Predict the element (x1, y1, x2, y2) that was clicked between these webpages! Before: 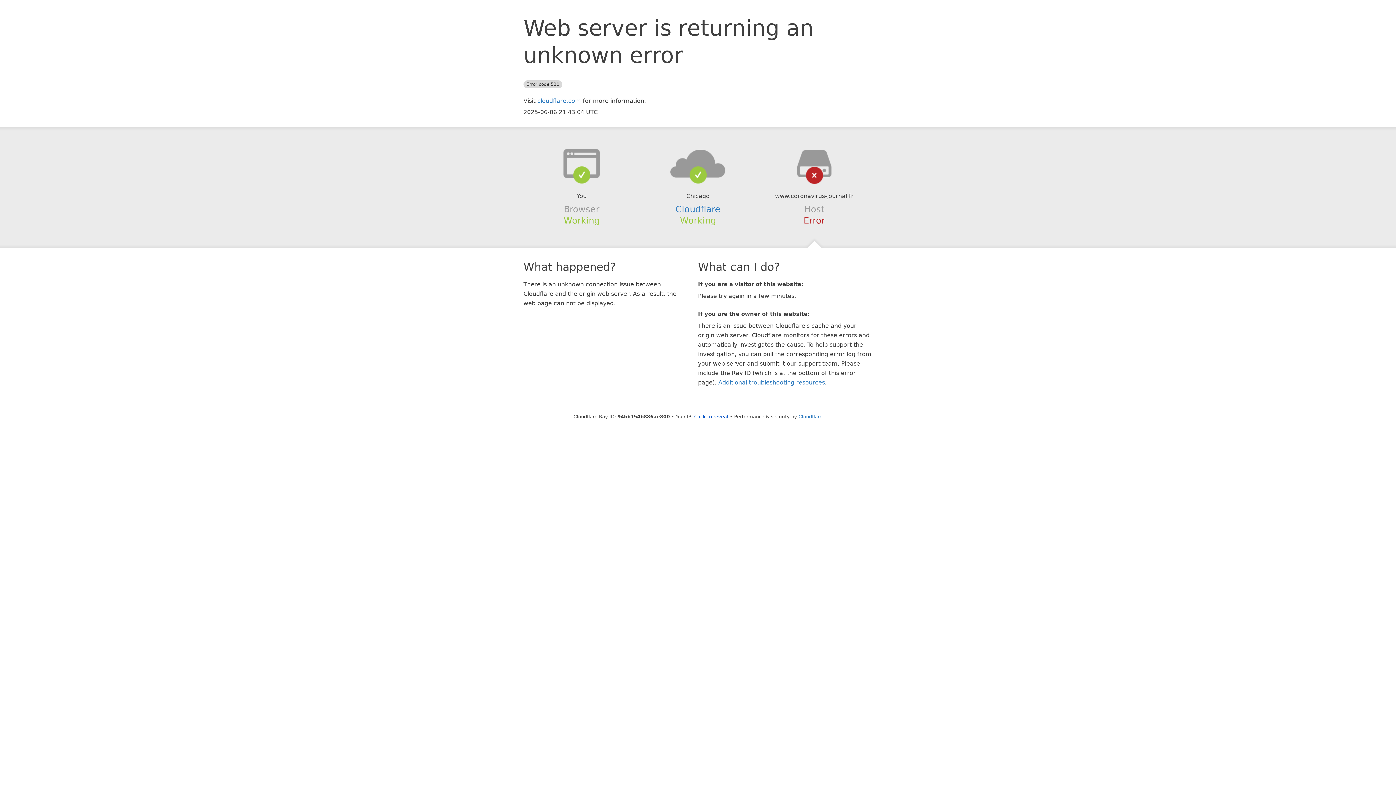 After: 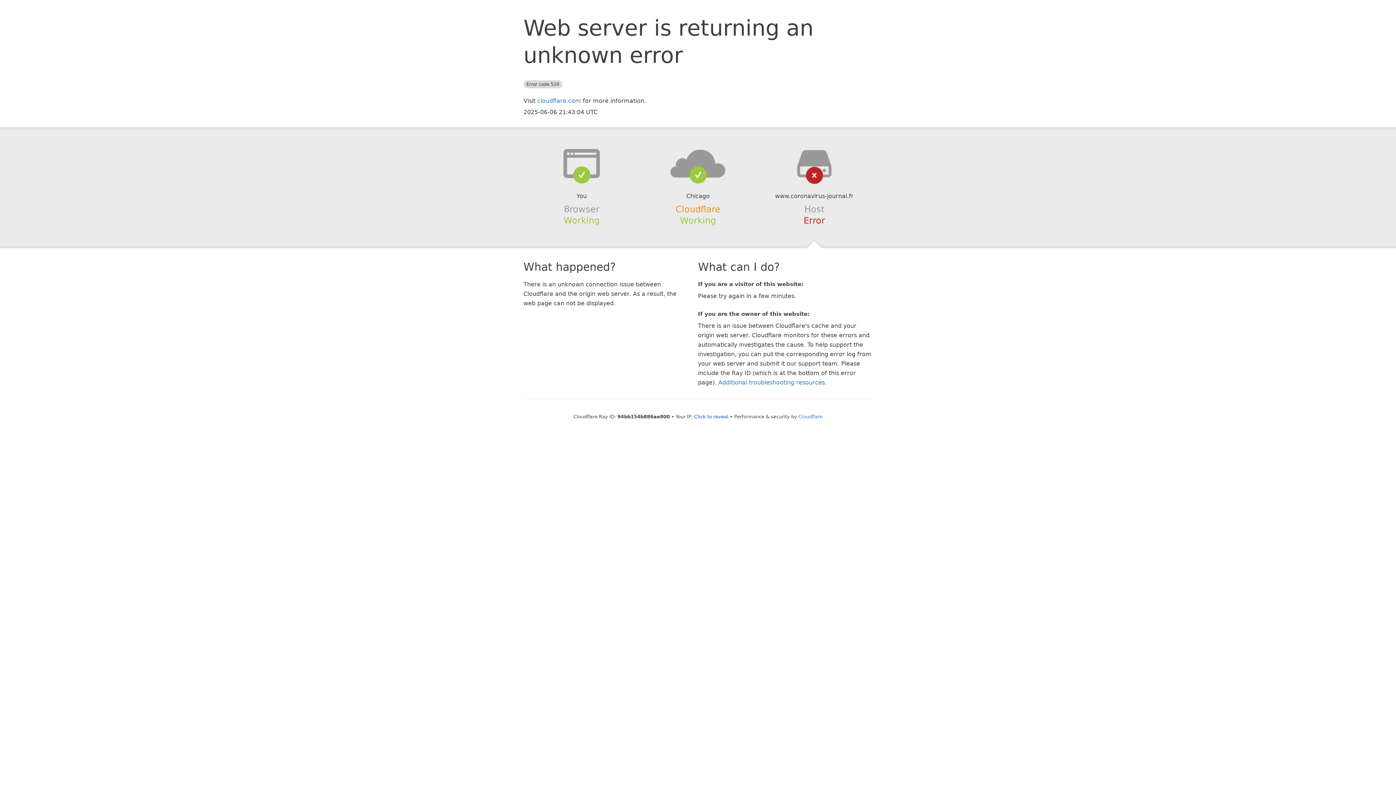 Action: bbox: (675, 204, 720, 214) label: Cloudflare